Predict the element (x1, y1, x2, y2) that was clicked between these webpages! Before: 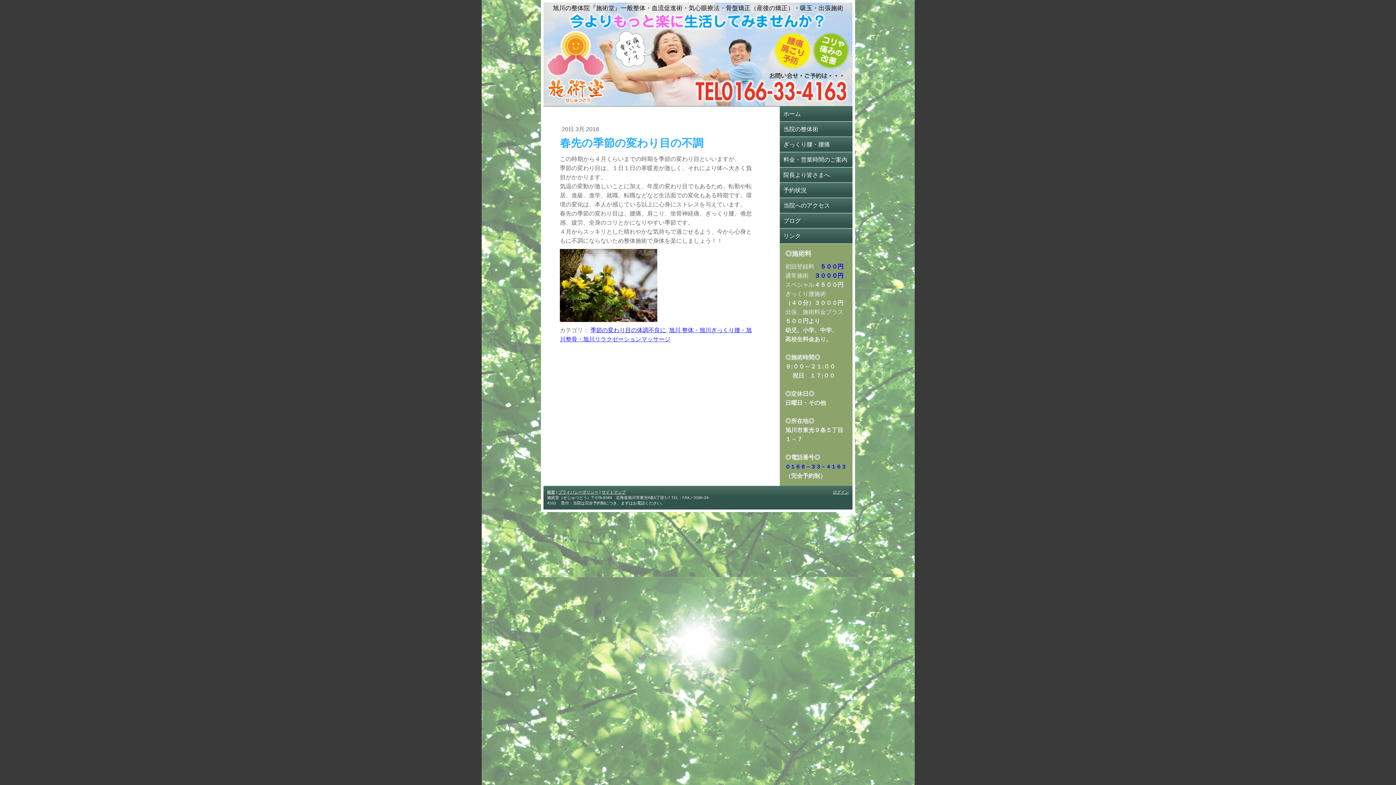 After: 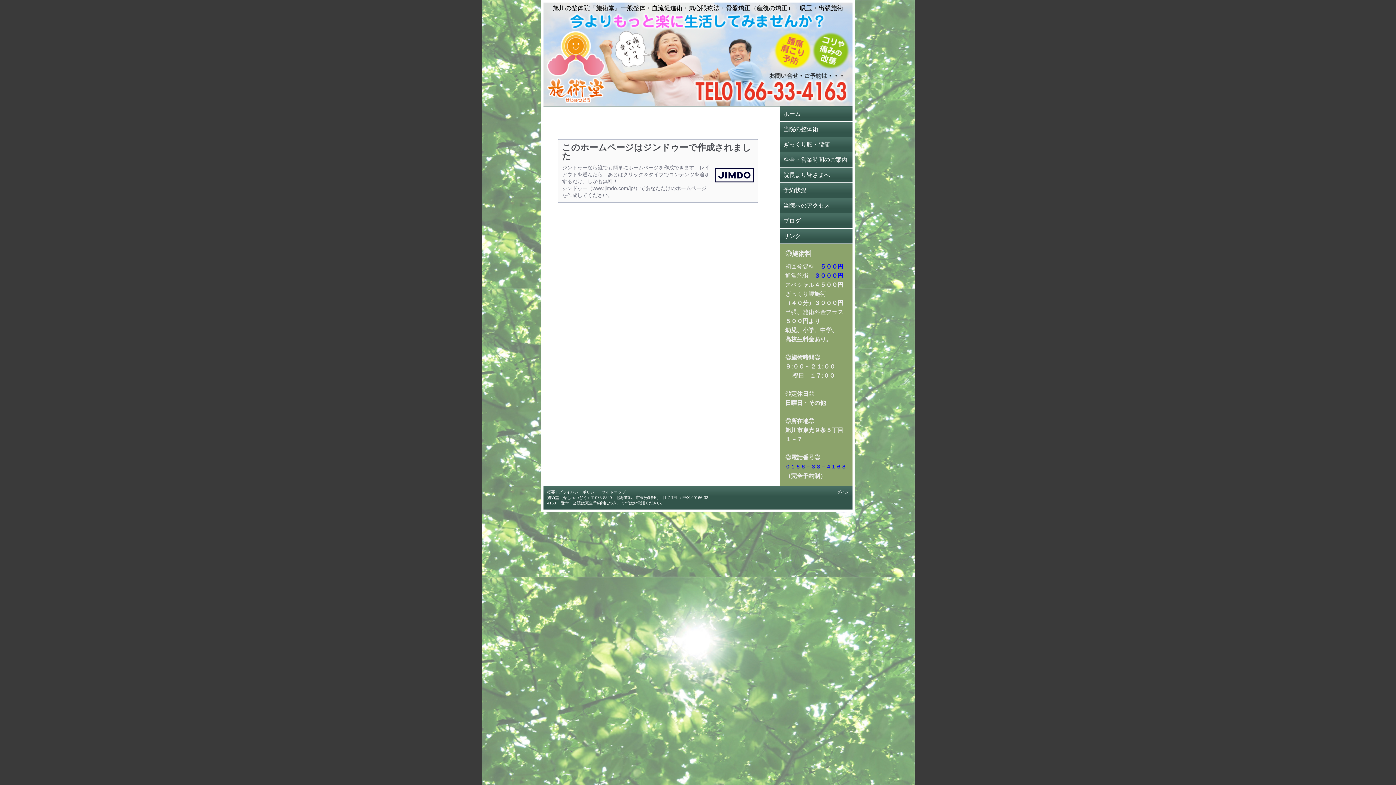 Action: bbox: (547, 490, 555, 494) label: 概要